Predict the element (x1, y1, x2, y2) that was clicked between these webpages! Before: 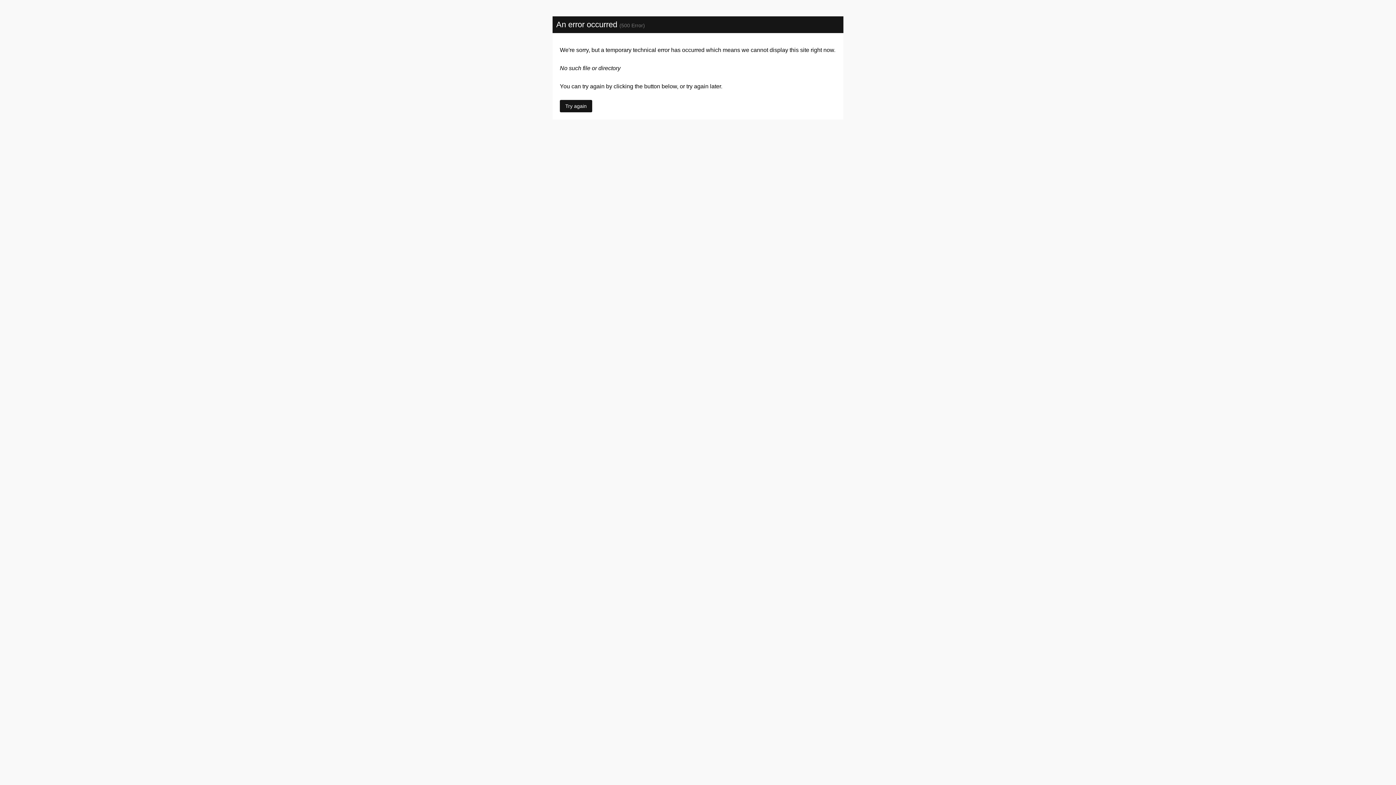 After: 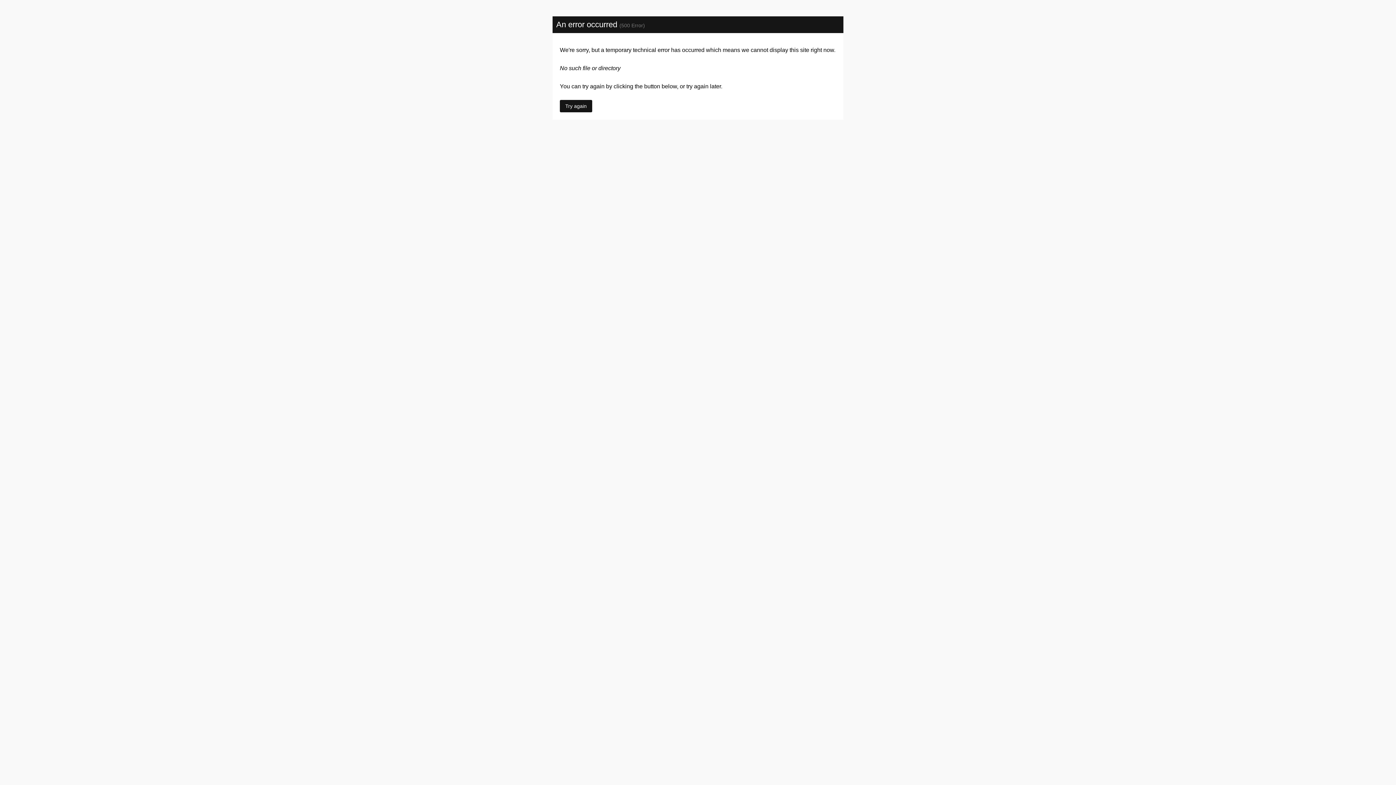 Action: bbox: (560, 100, 592, 112) label: Try again